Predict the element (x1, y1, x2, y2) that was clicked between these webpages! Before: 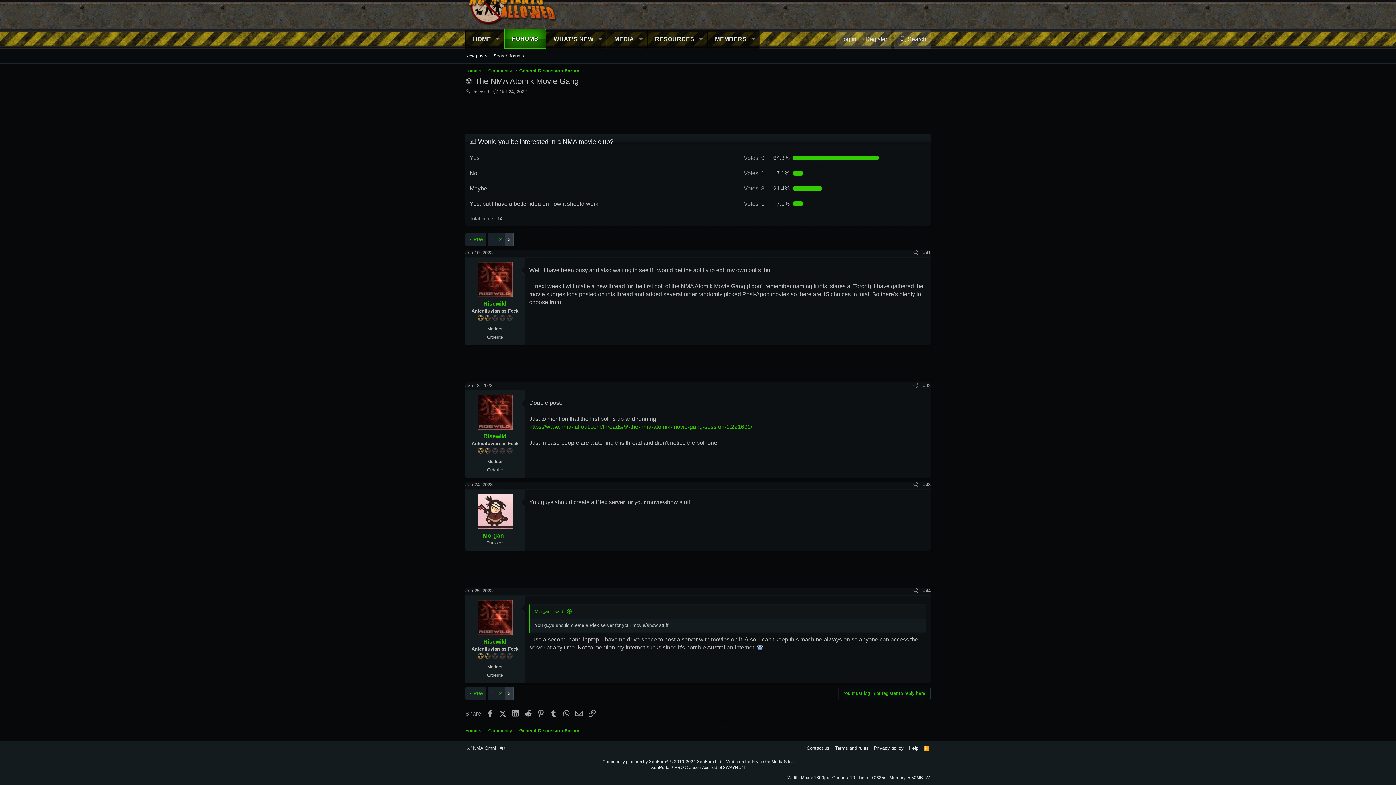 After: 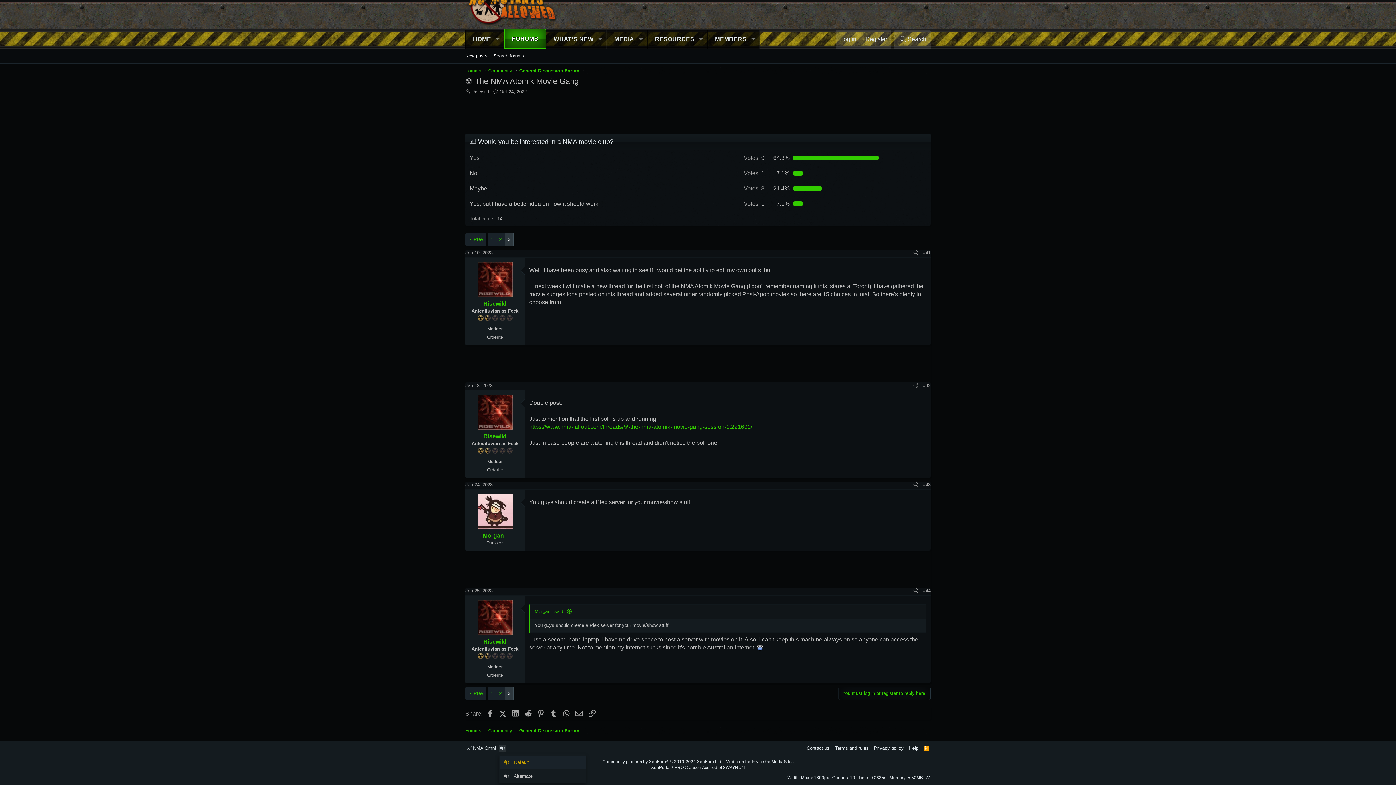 Action: bbox: (498, 745, 506, 752)